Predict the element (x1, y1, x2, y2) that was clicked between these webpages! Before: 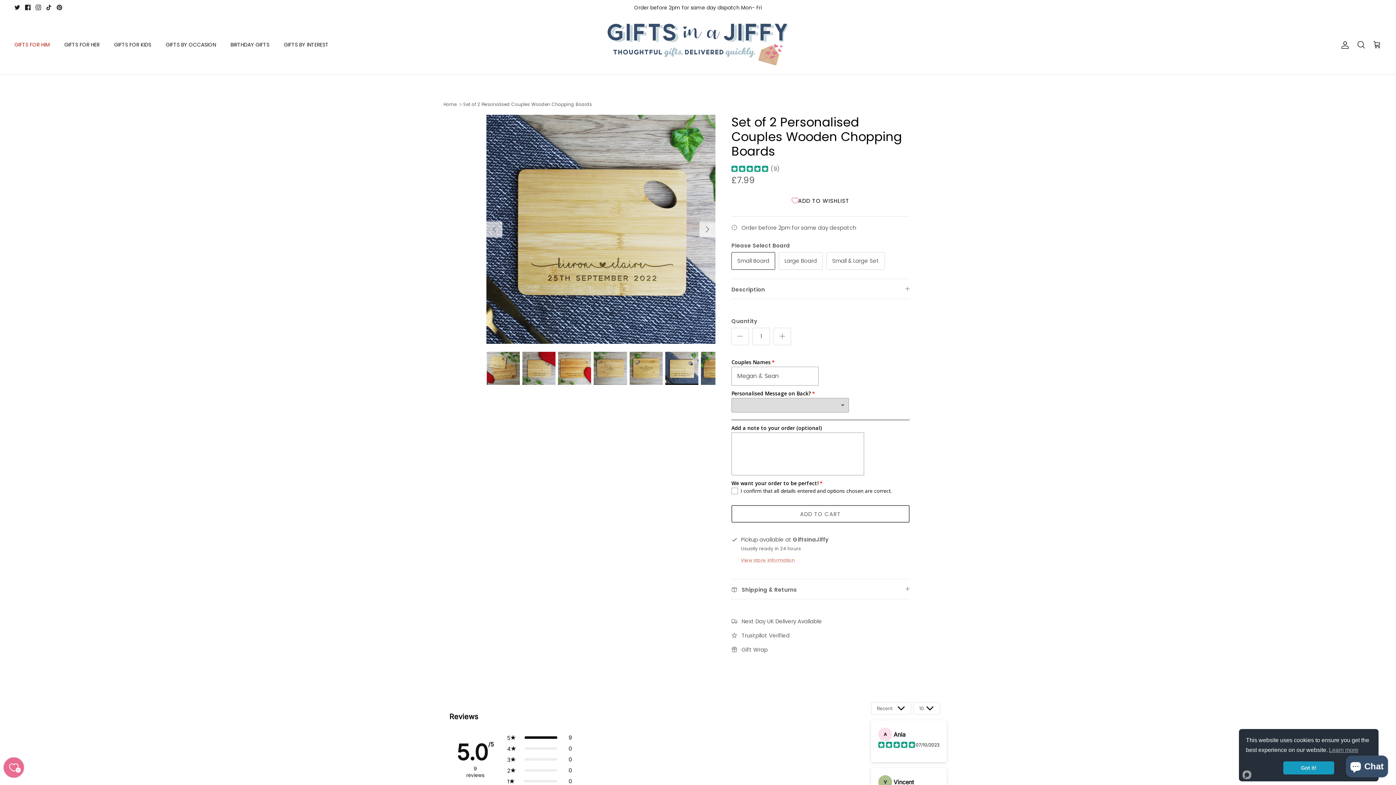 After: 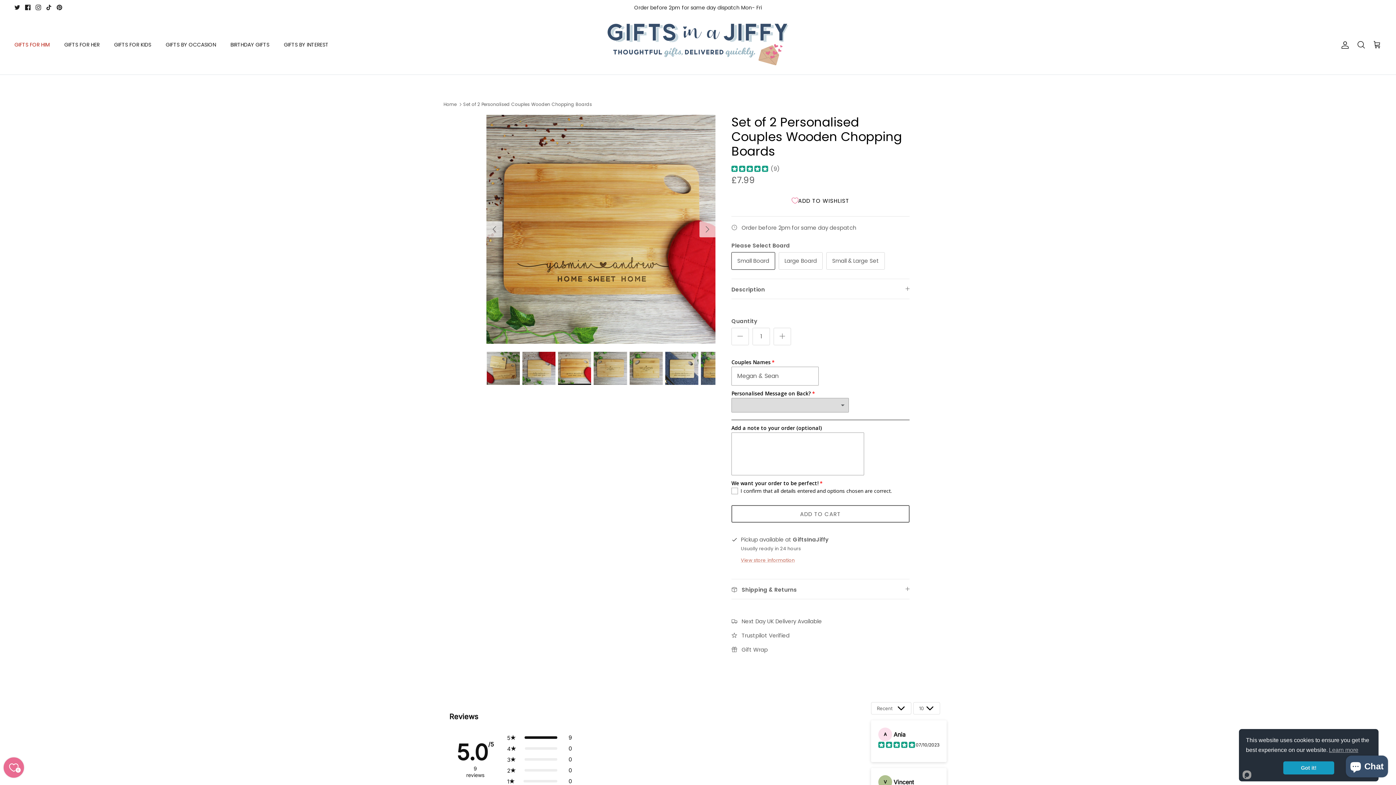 Action: bbox: (558, 351, 591, 385)